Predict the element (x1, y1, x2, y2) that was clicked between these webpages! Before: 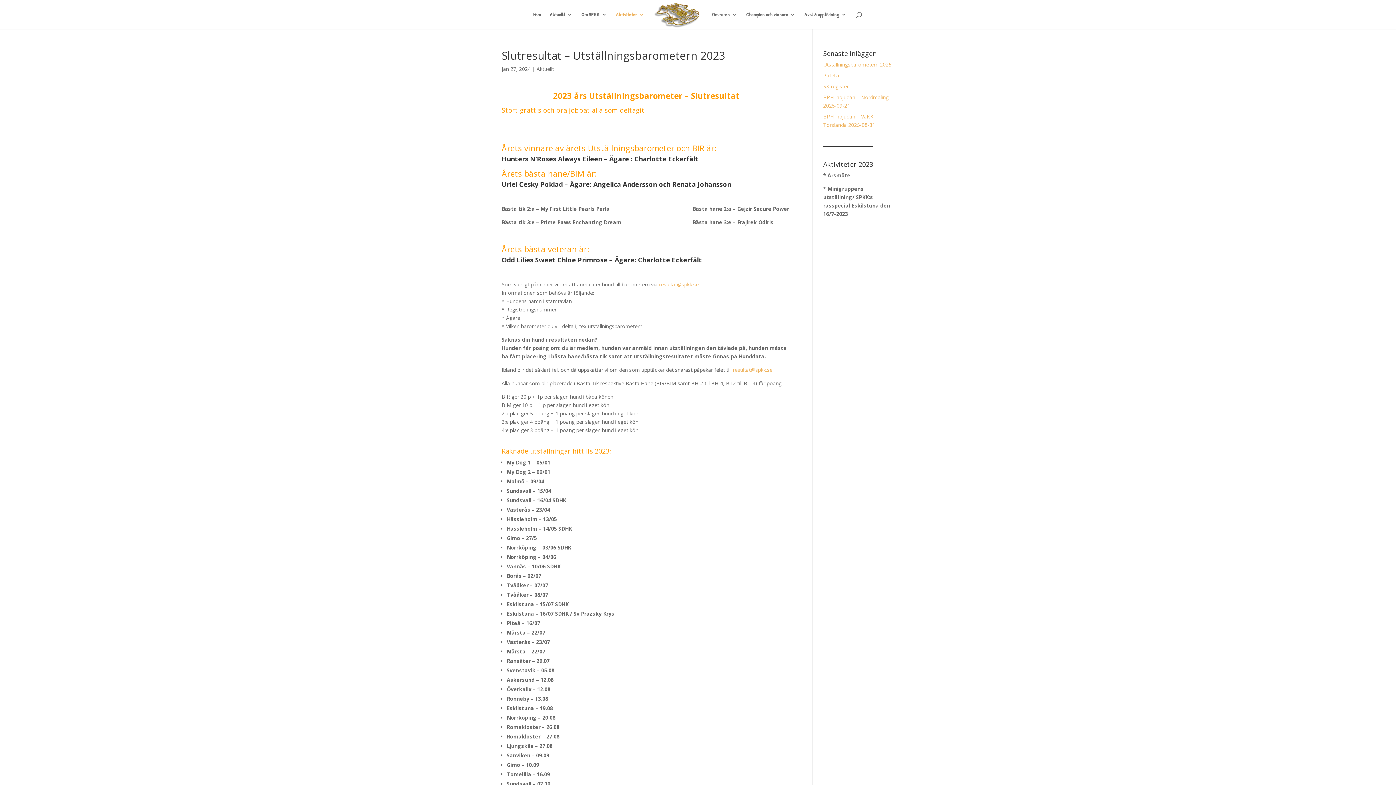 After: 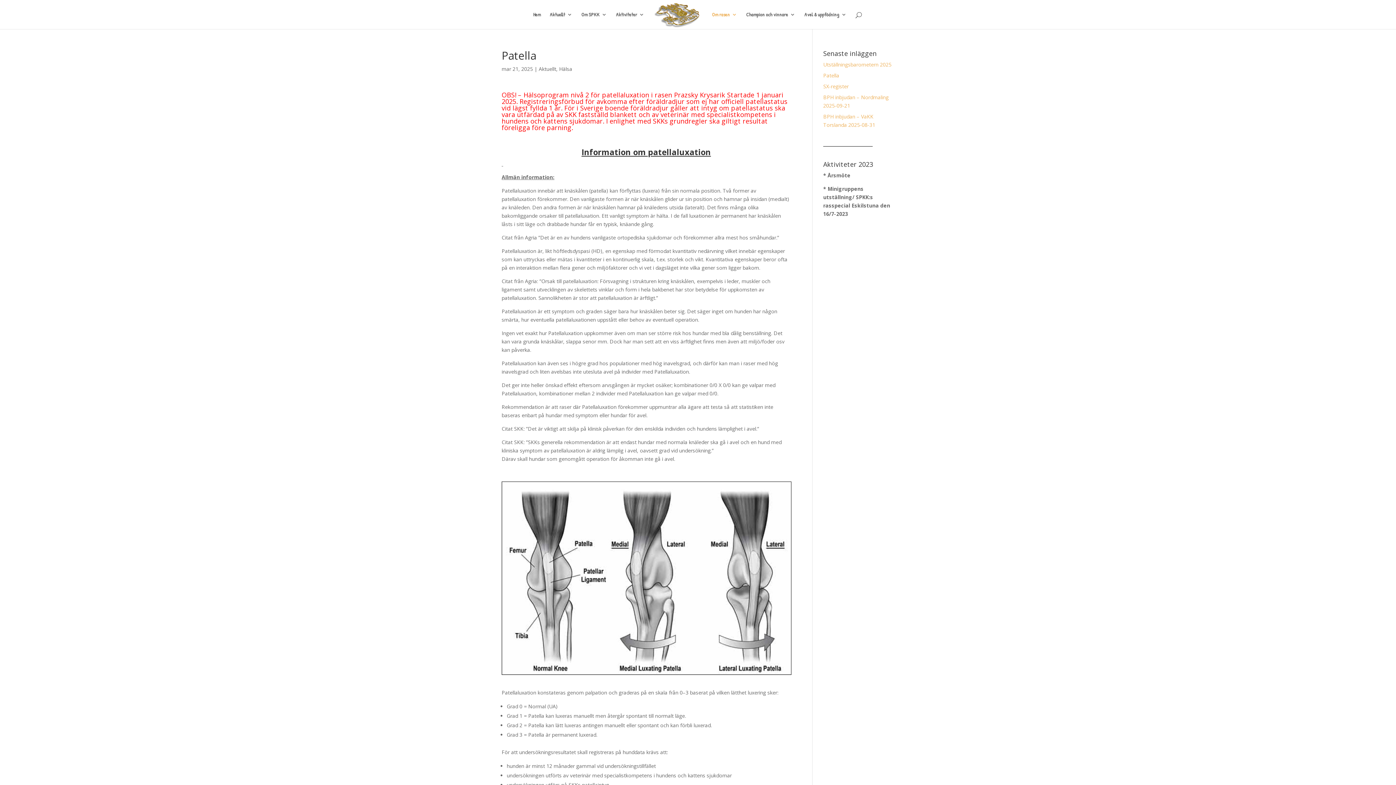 Action: label: Patella bbox: (823, 72, 839, 78)